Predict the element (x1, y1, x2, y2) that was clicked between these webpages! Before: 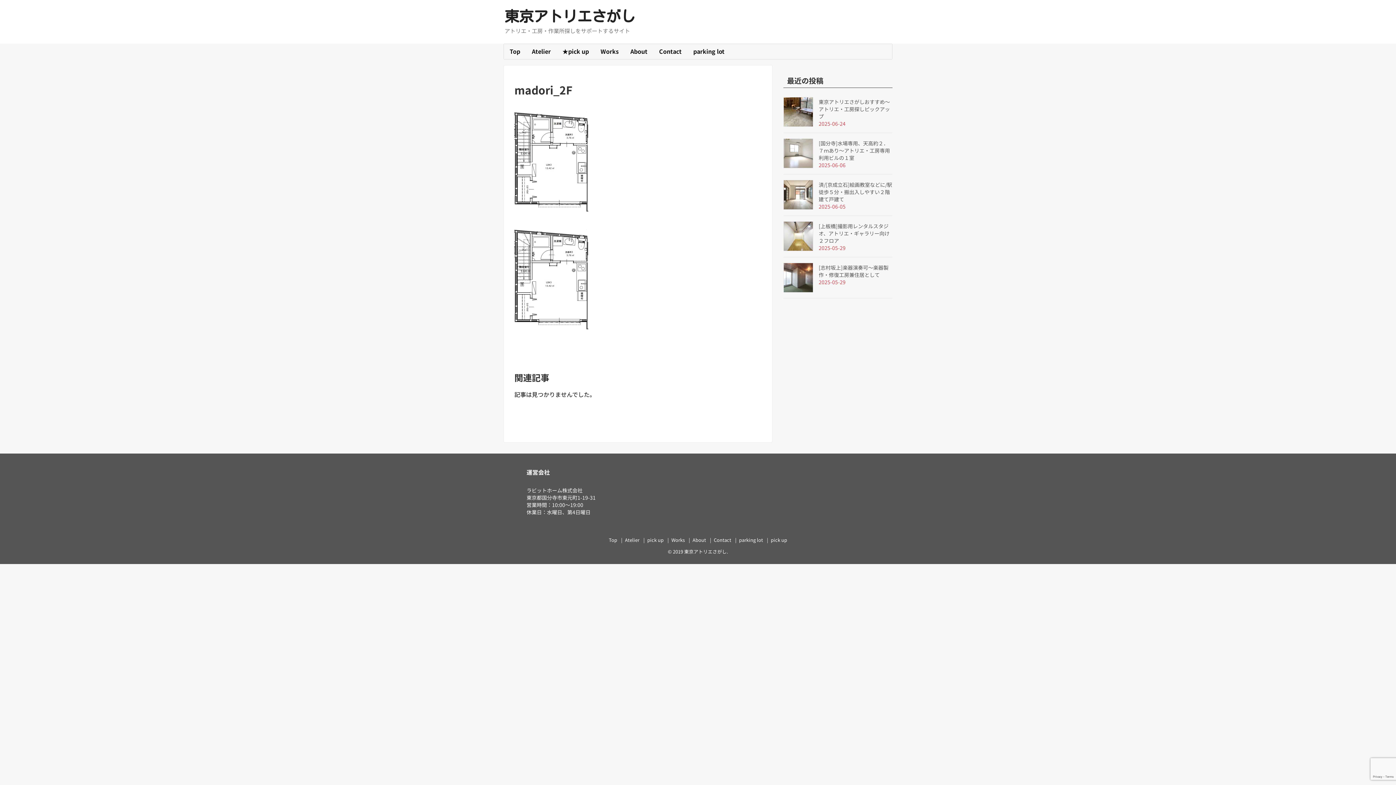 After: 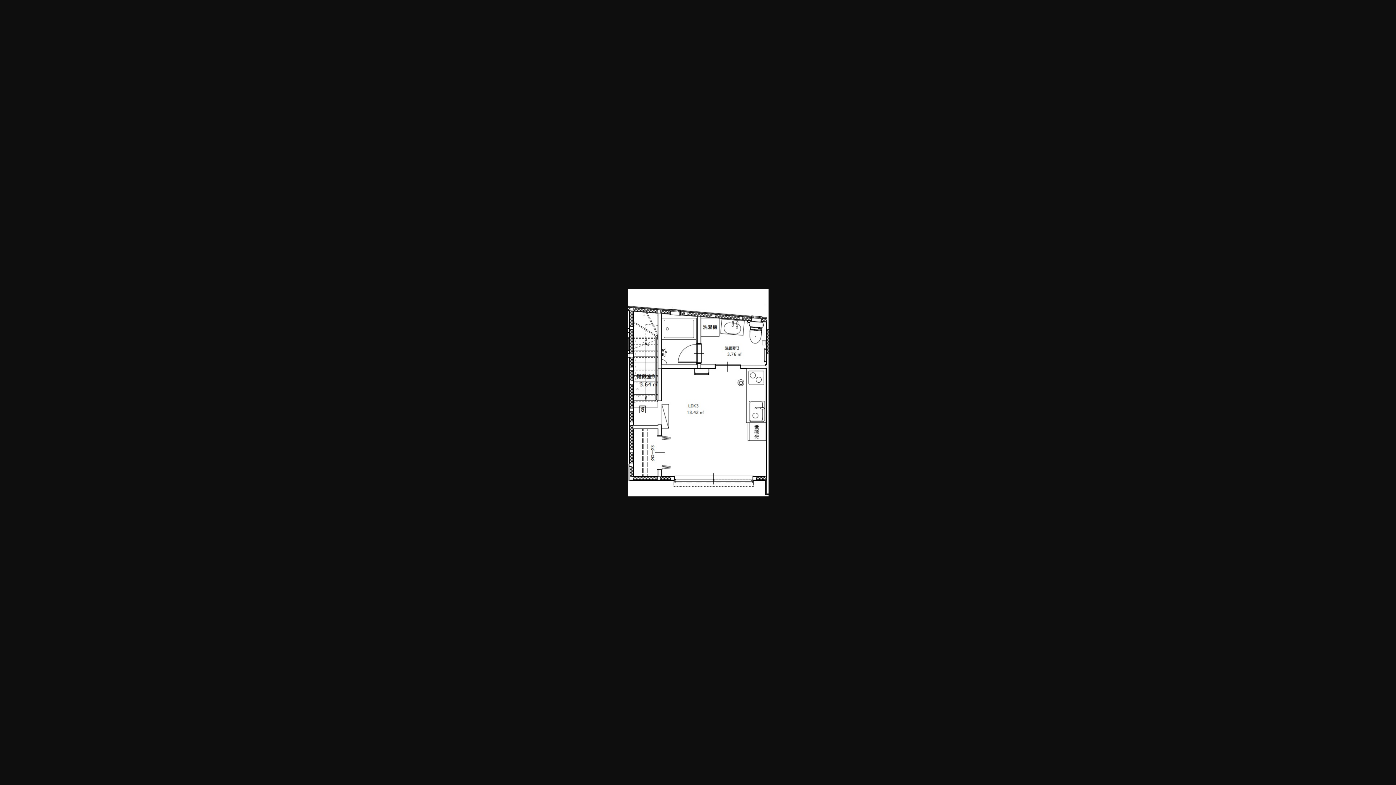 Action: bbox: (514, 207, 588, 213)